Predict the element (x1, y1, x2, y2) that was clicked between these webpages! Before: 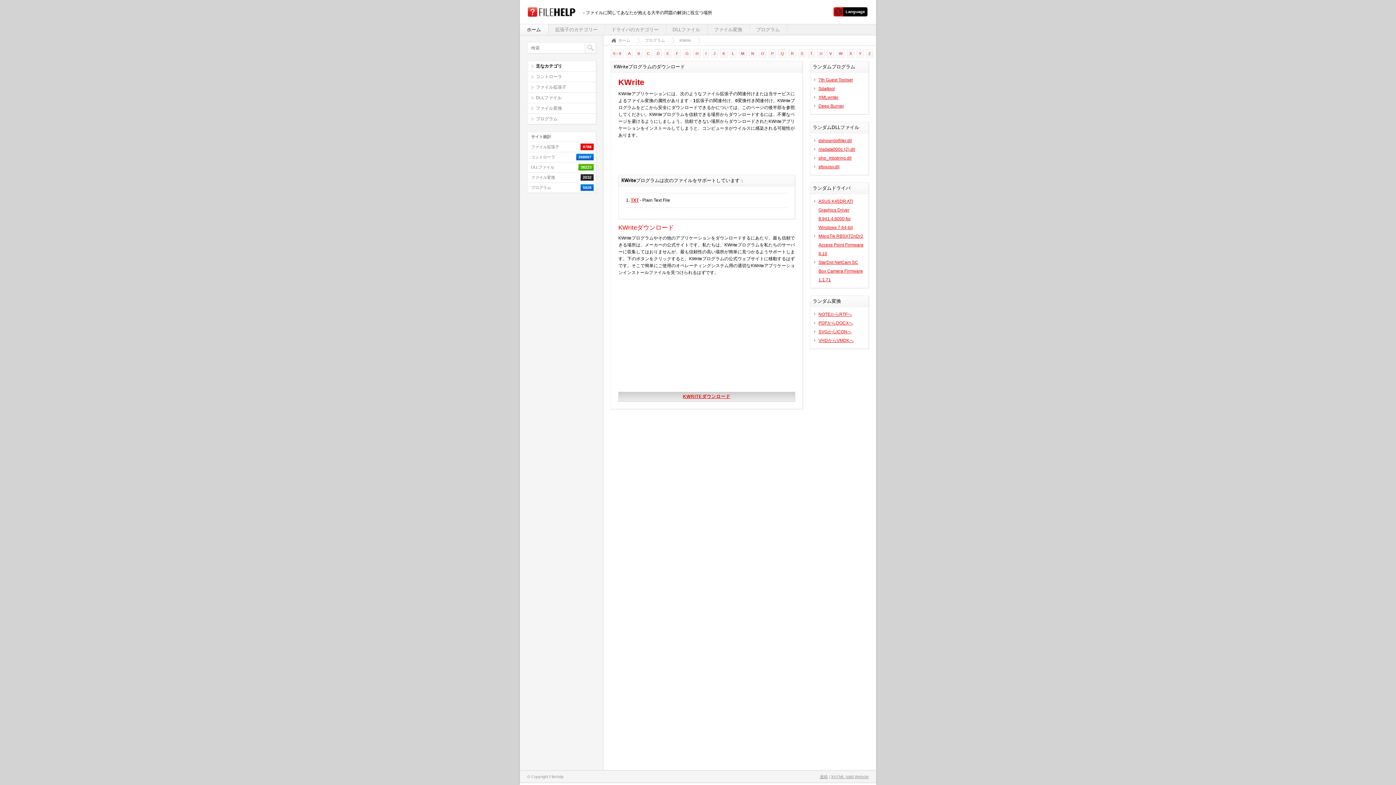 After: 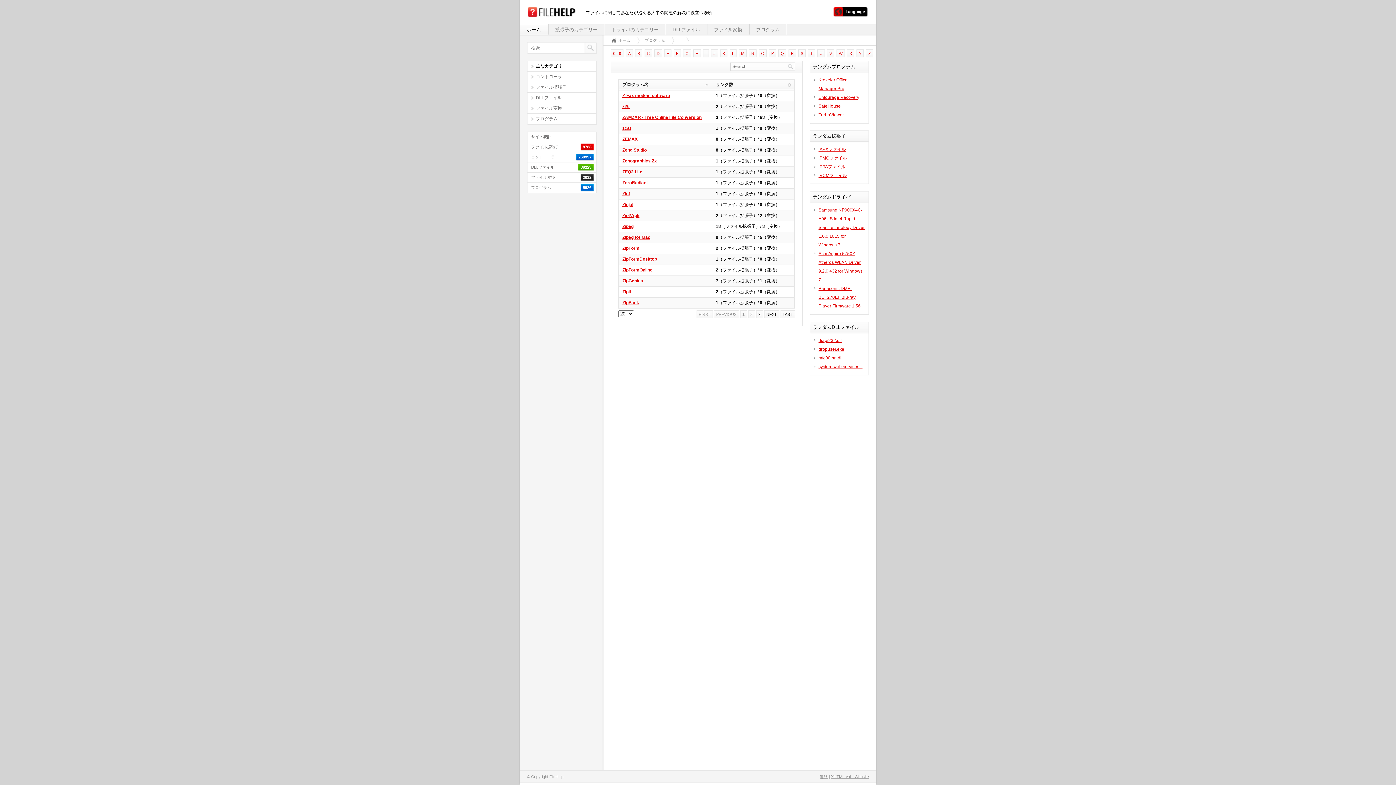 Action: bbox: (868, 51, 871, 55) label: Z